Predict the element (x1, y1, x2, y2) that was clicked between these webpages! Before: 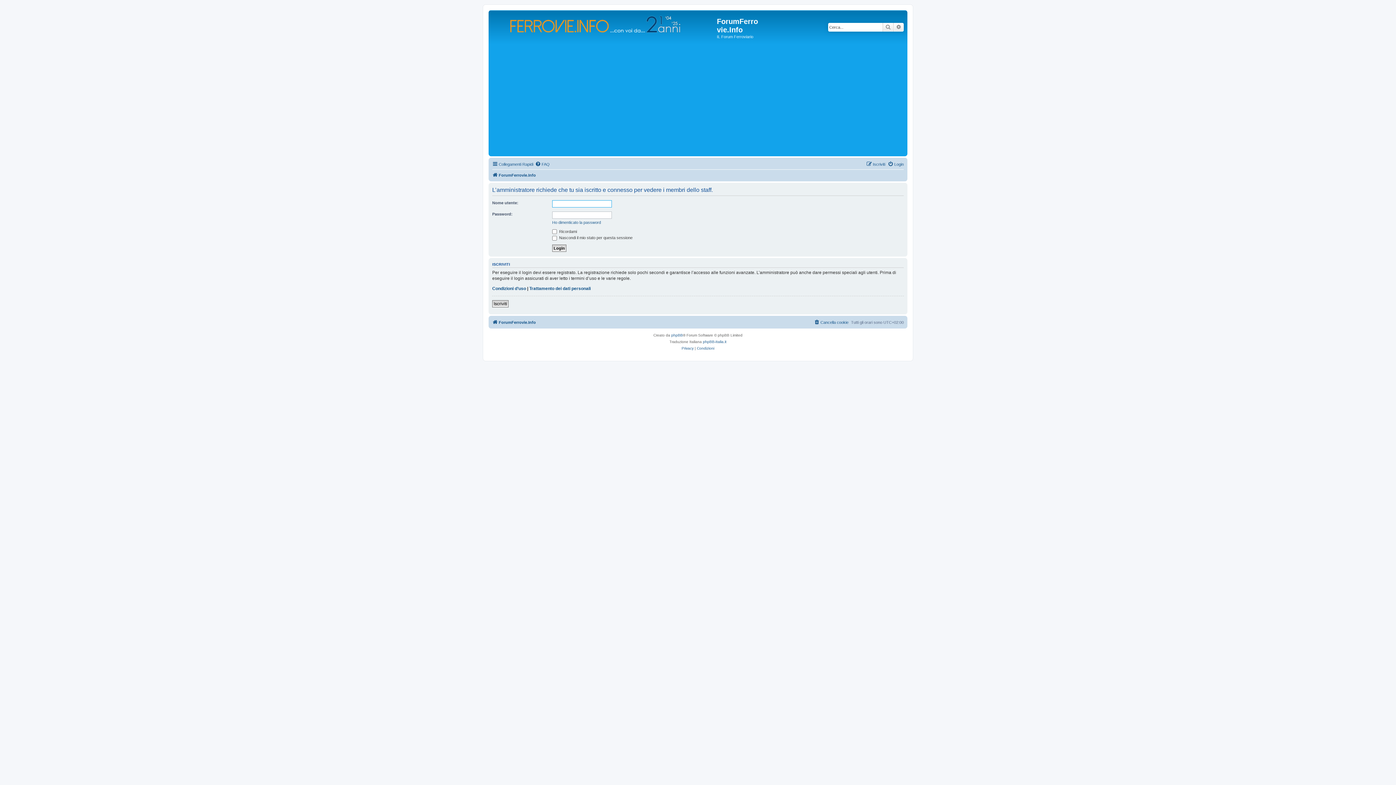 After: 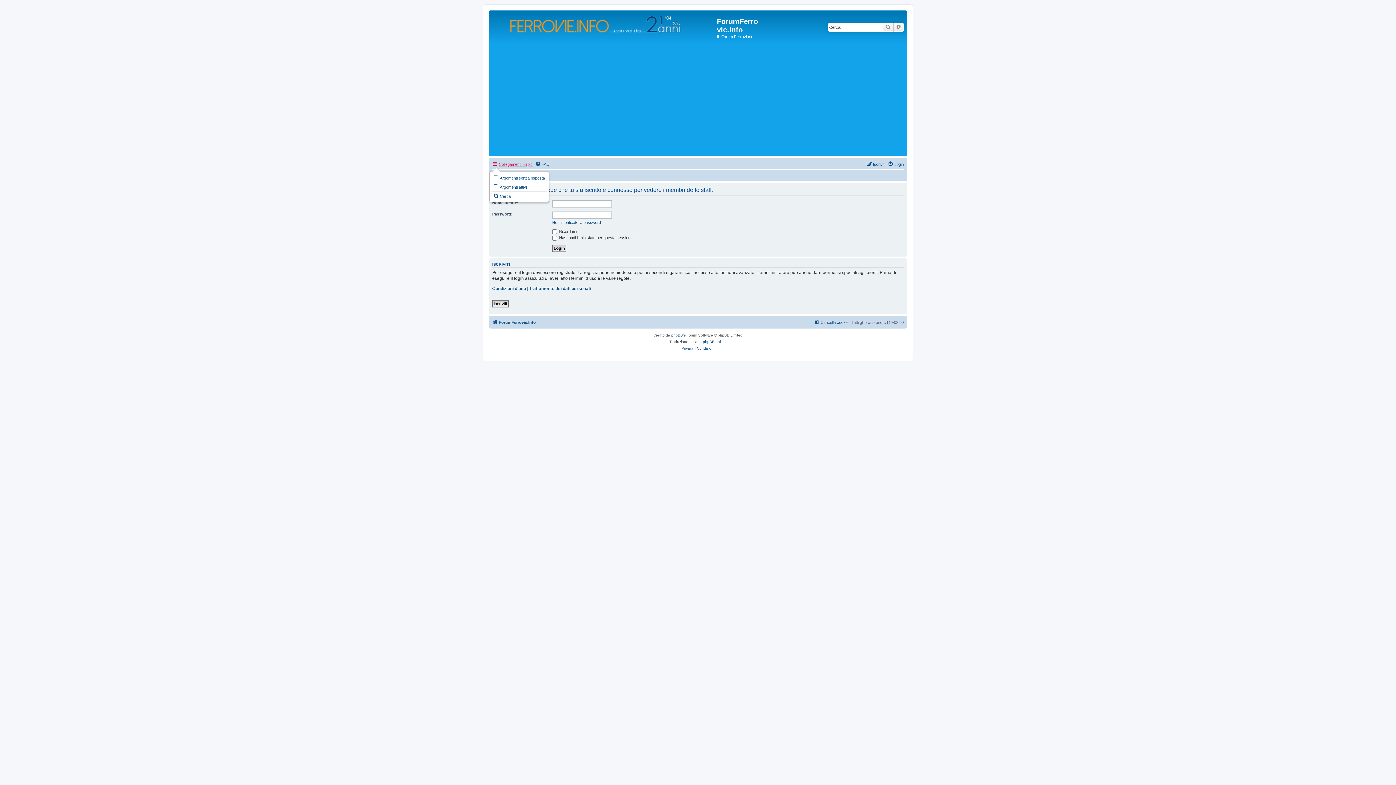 Action: label: Collegamenti Rapidi bbox: (492, 159, 533, 168)